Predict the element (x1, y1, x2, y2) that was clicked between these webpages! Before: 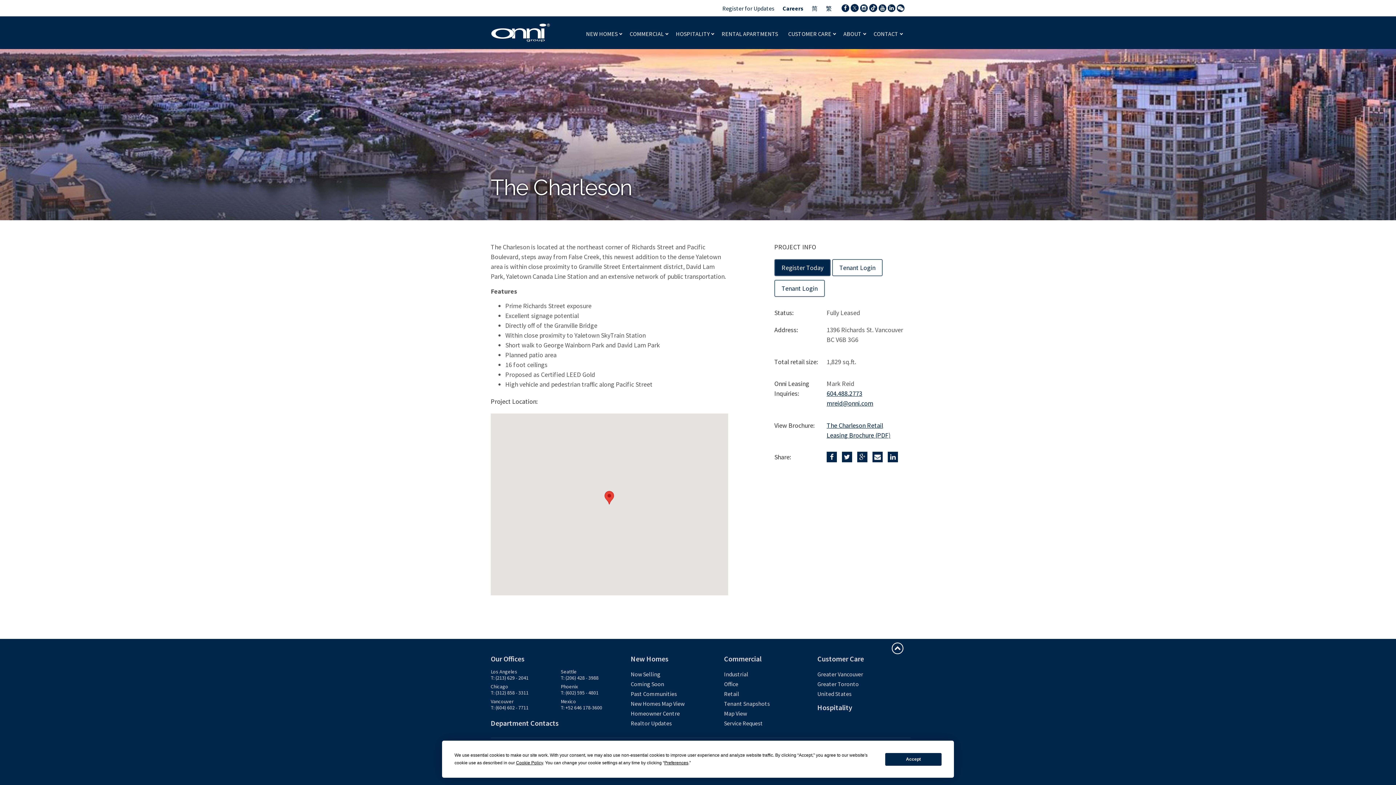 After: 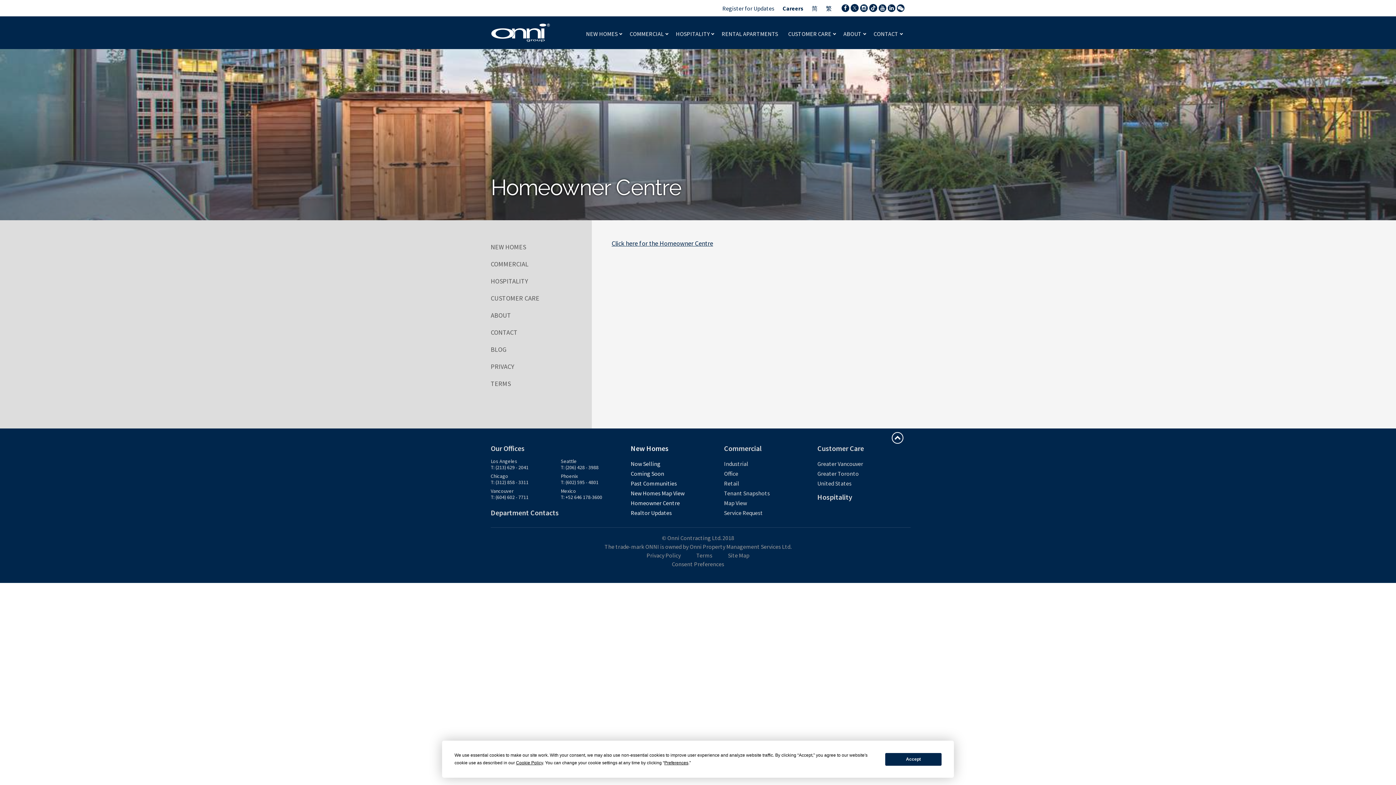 Action: bbox: (630, 710, 680, 717) label: Homeowner Centre